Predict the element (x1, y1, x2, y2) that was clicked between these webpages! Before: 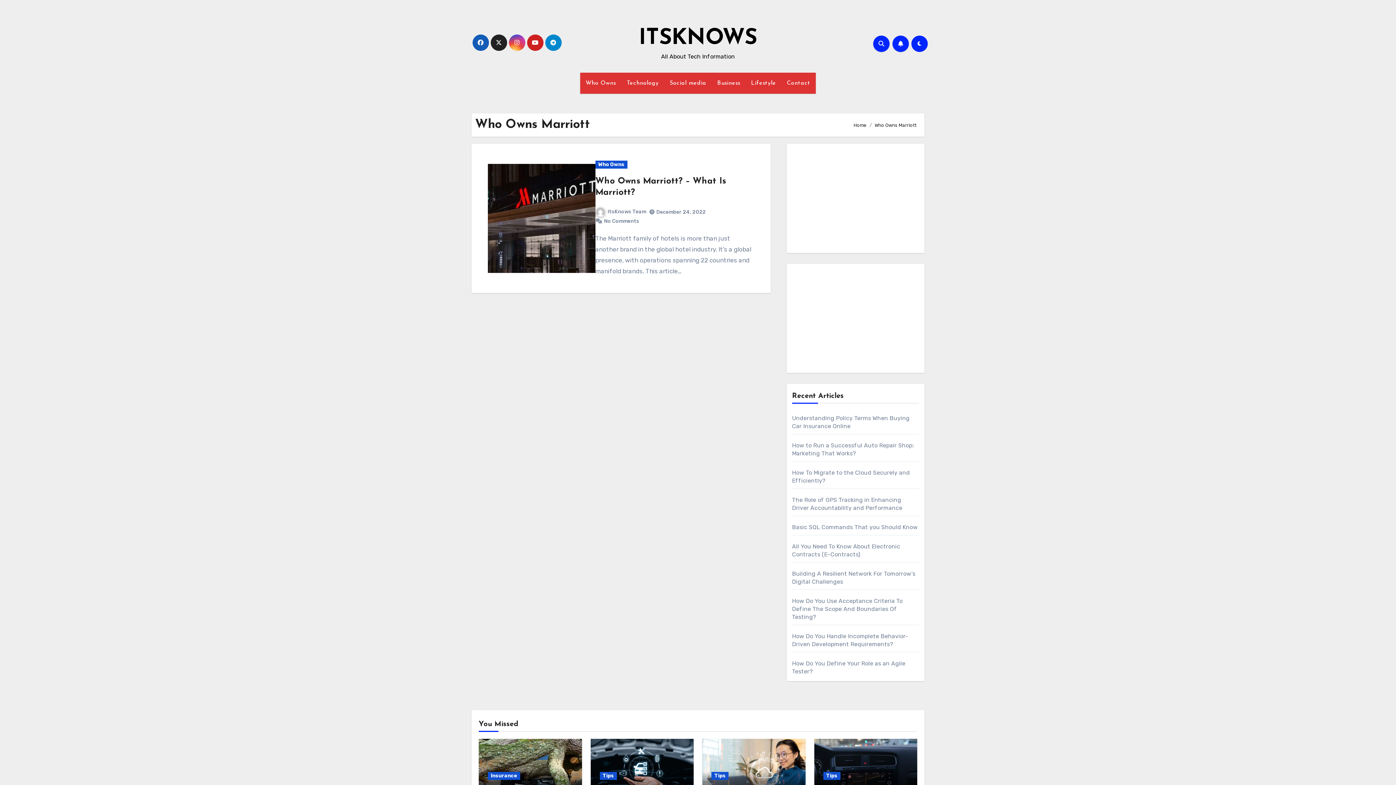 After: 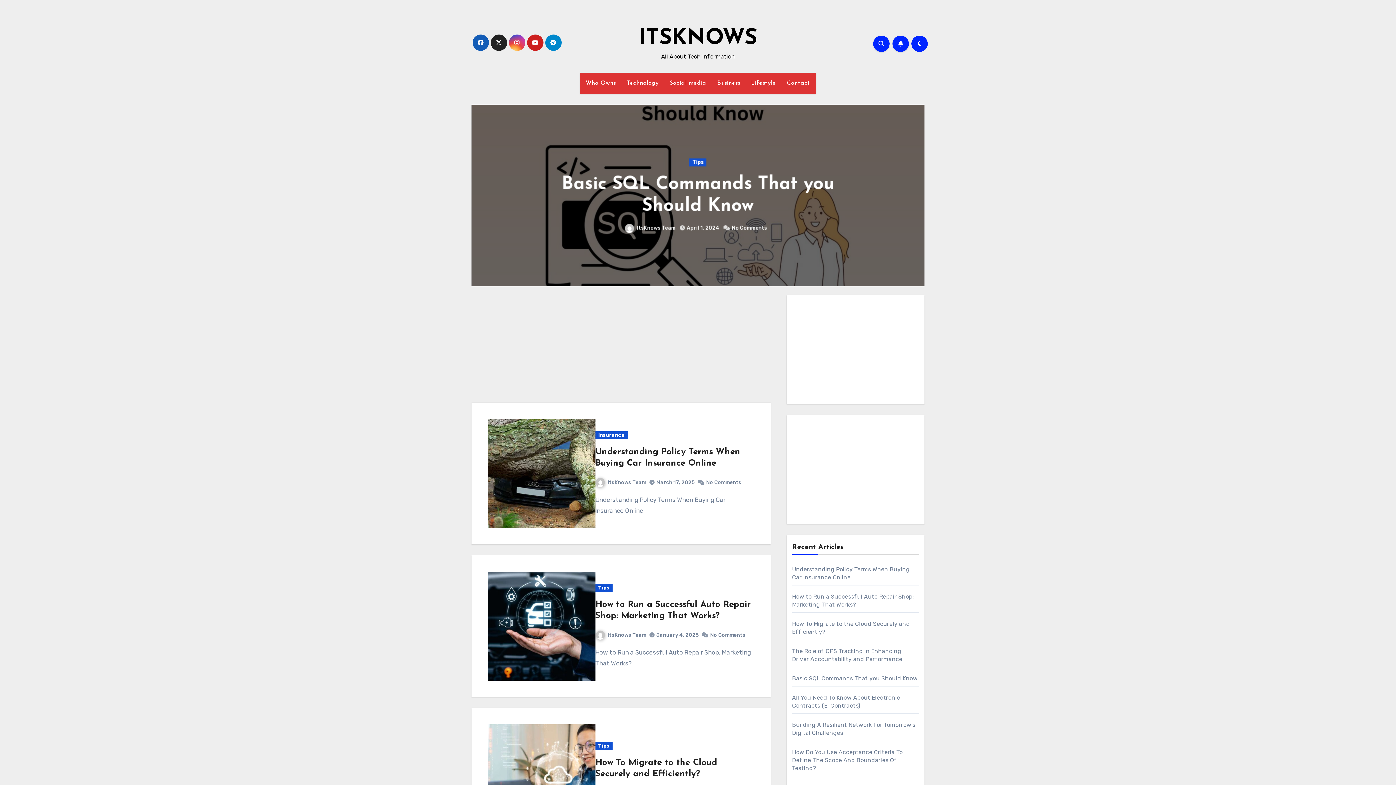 Action: bbox: (853, 122, 866, 127) label: Home